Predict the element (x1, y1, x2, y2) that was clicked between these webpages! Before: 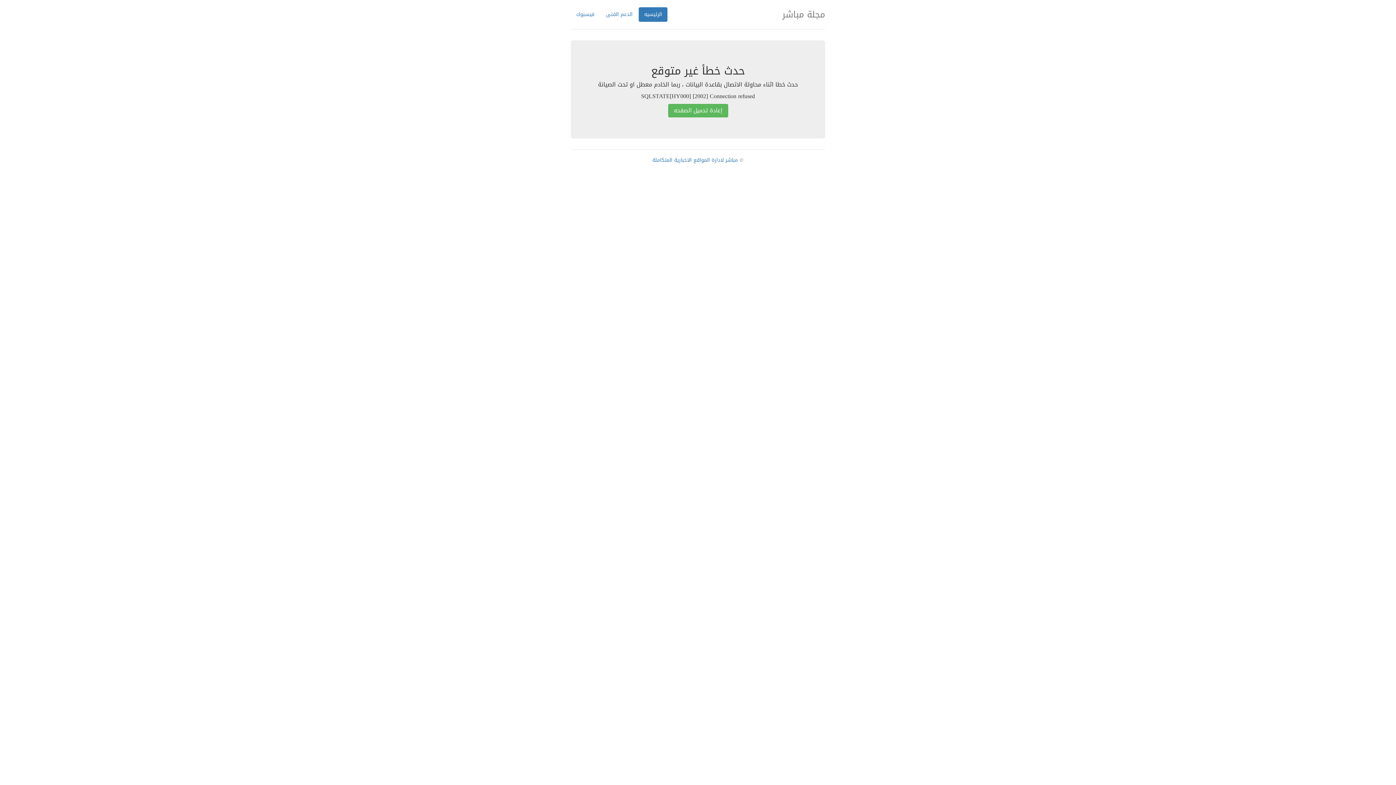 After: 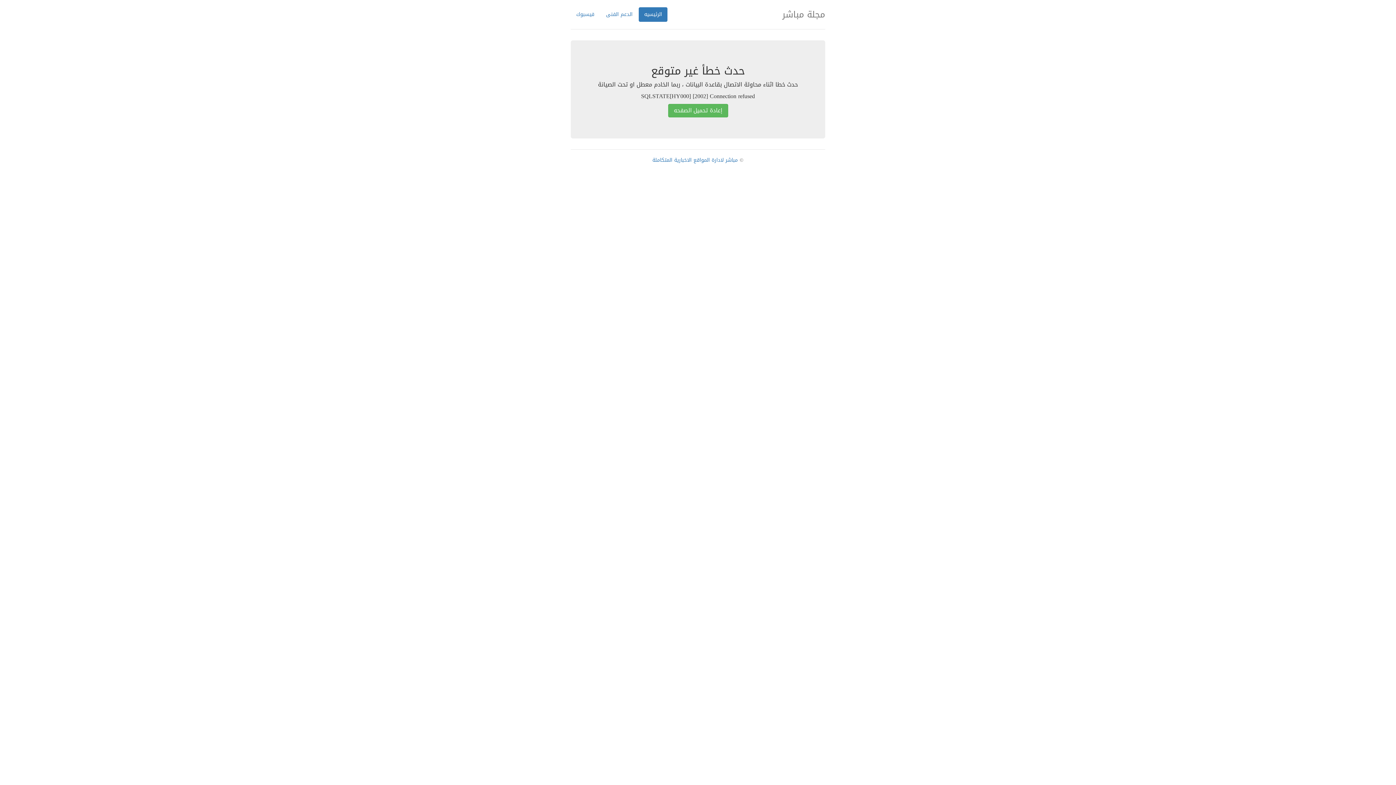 Action: label: إعادة تحميل الصفحه bbox: (668, 104, 728, 117)